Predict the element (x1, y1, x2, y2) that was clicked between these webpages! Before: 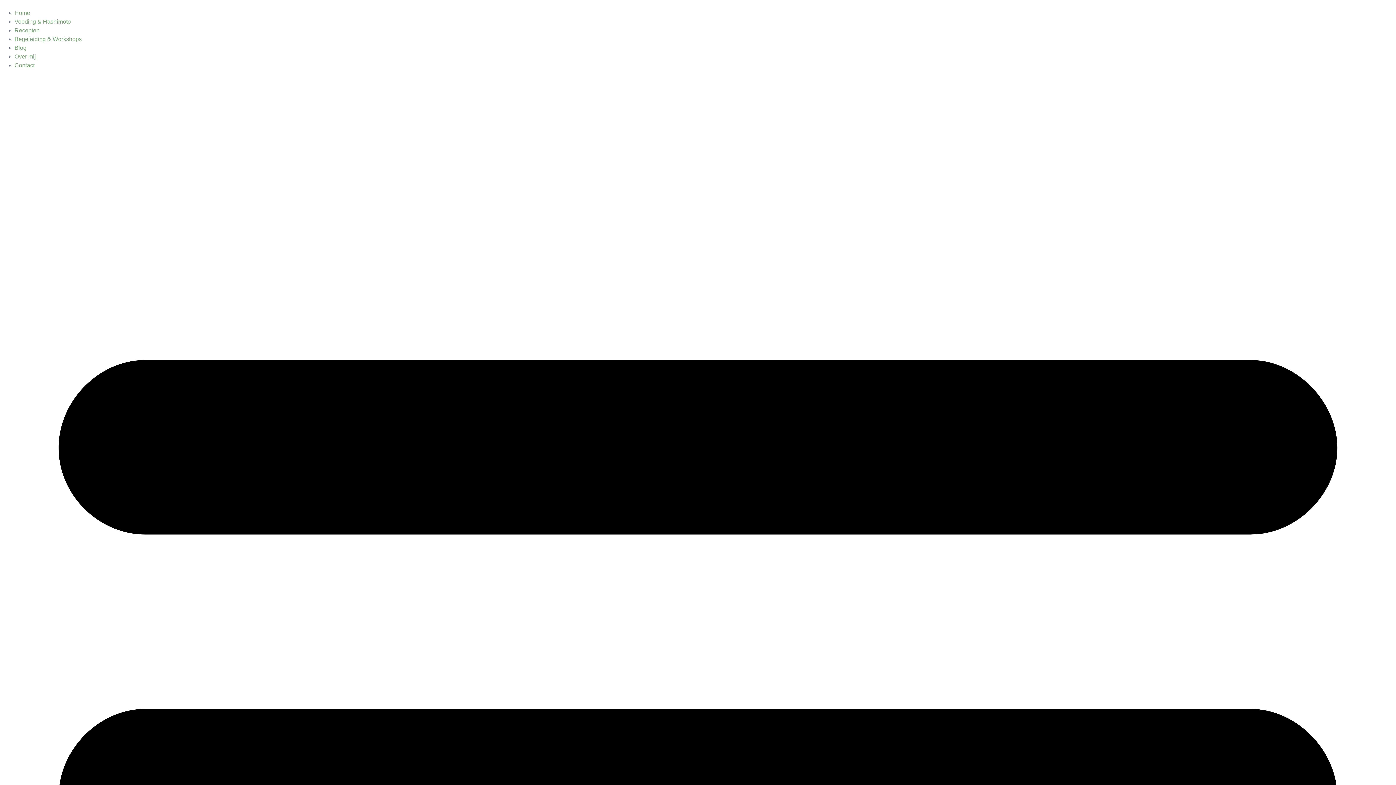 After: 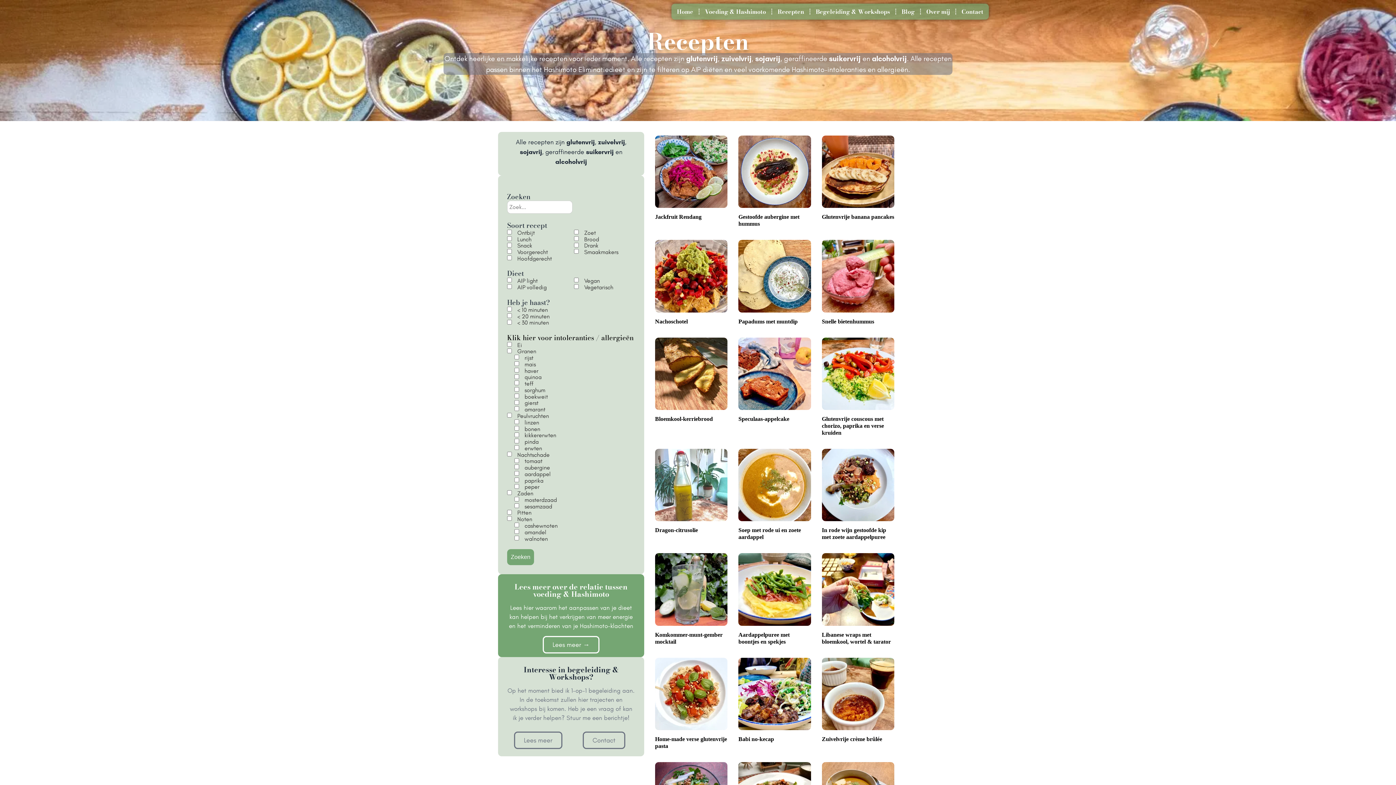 Action: label: Recepten bbox: (14, 27, 39, 33)